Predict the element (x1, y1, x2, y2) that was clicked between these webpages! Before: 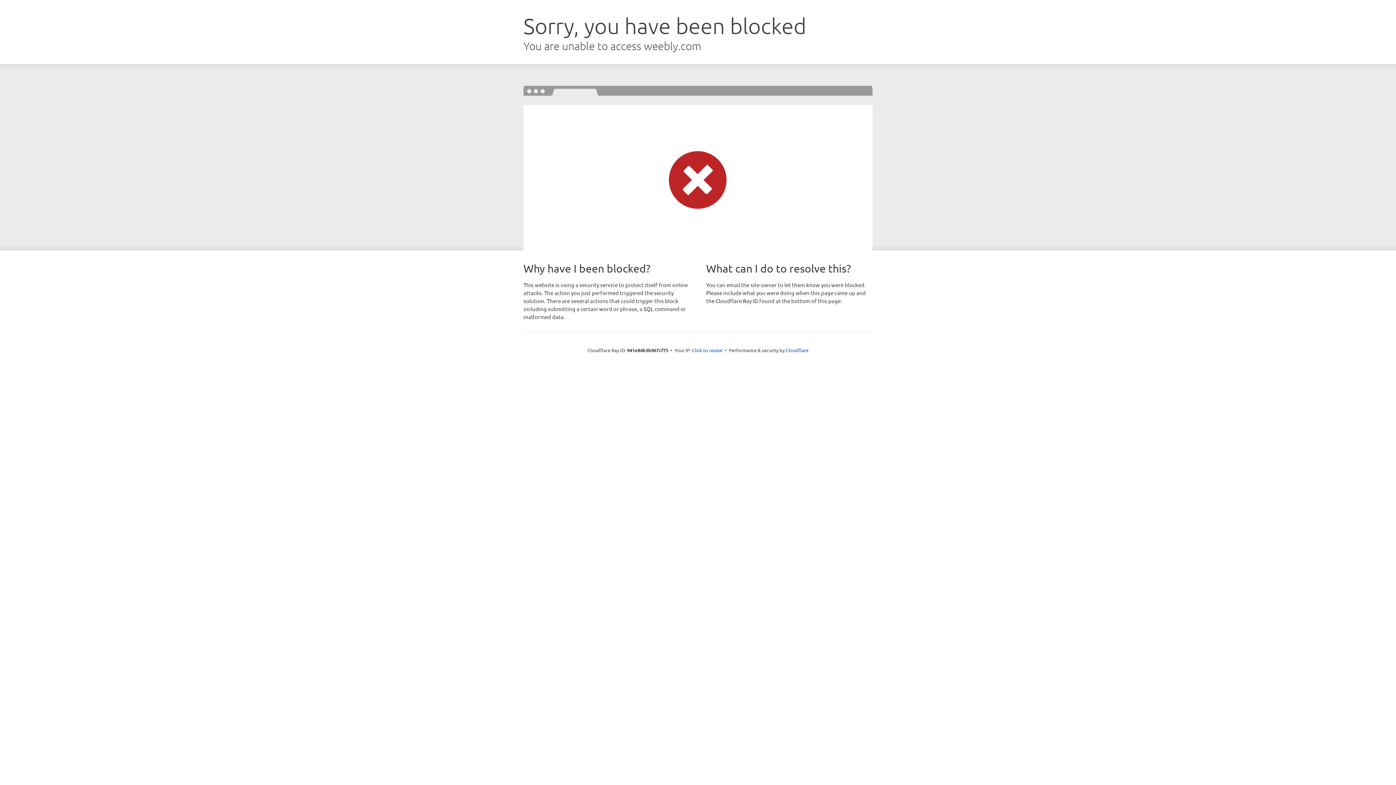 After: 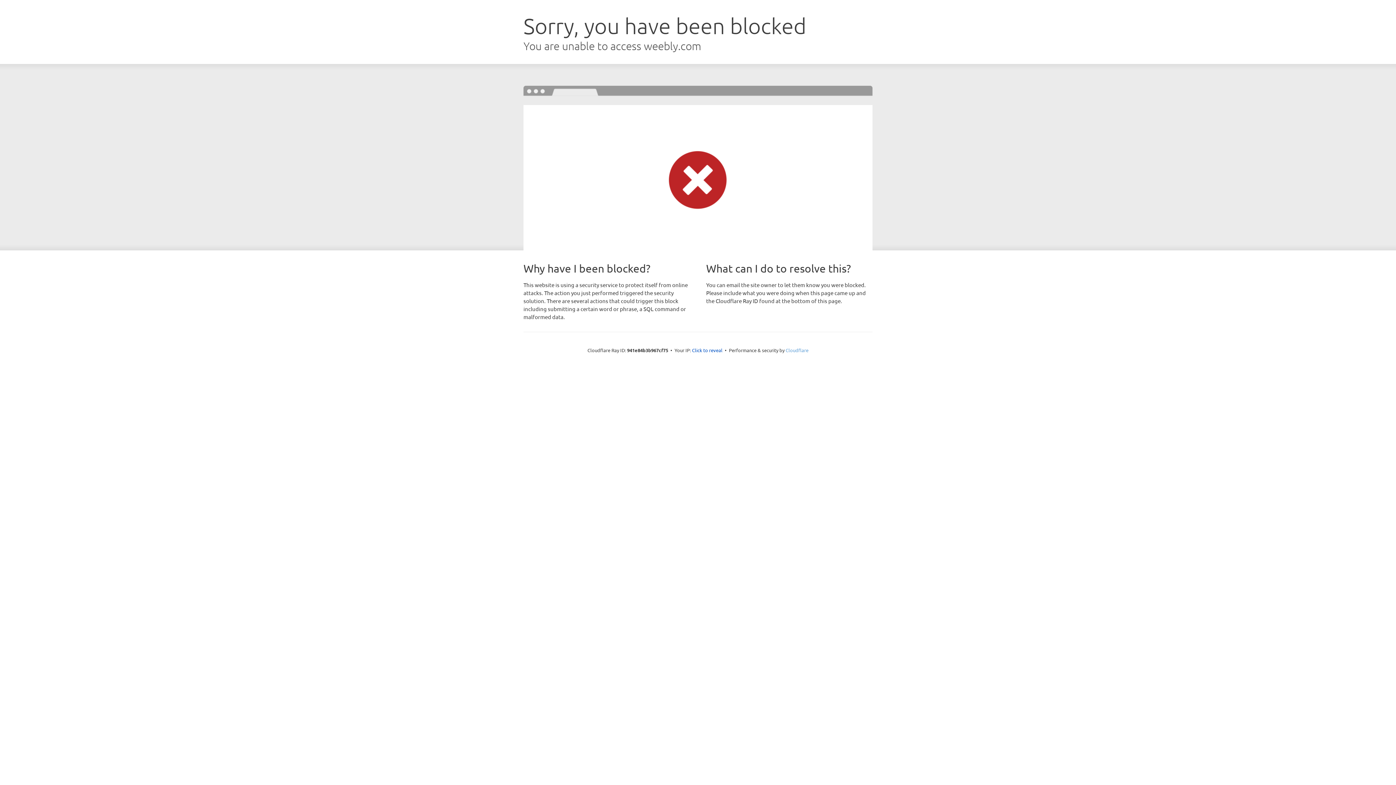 Action: label: Cloudflare bbox: (785, 347, 808, 353)